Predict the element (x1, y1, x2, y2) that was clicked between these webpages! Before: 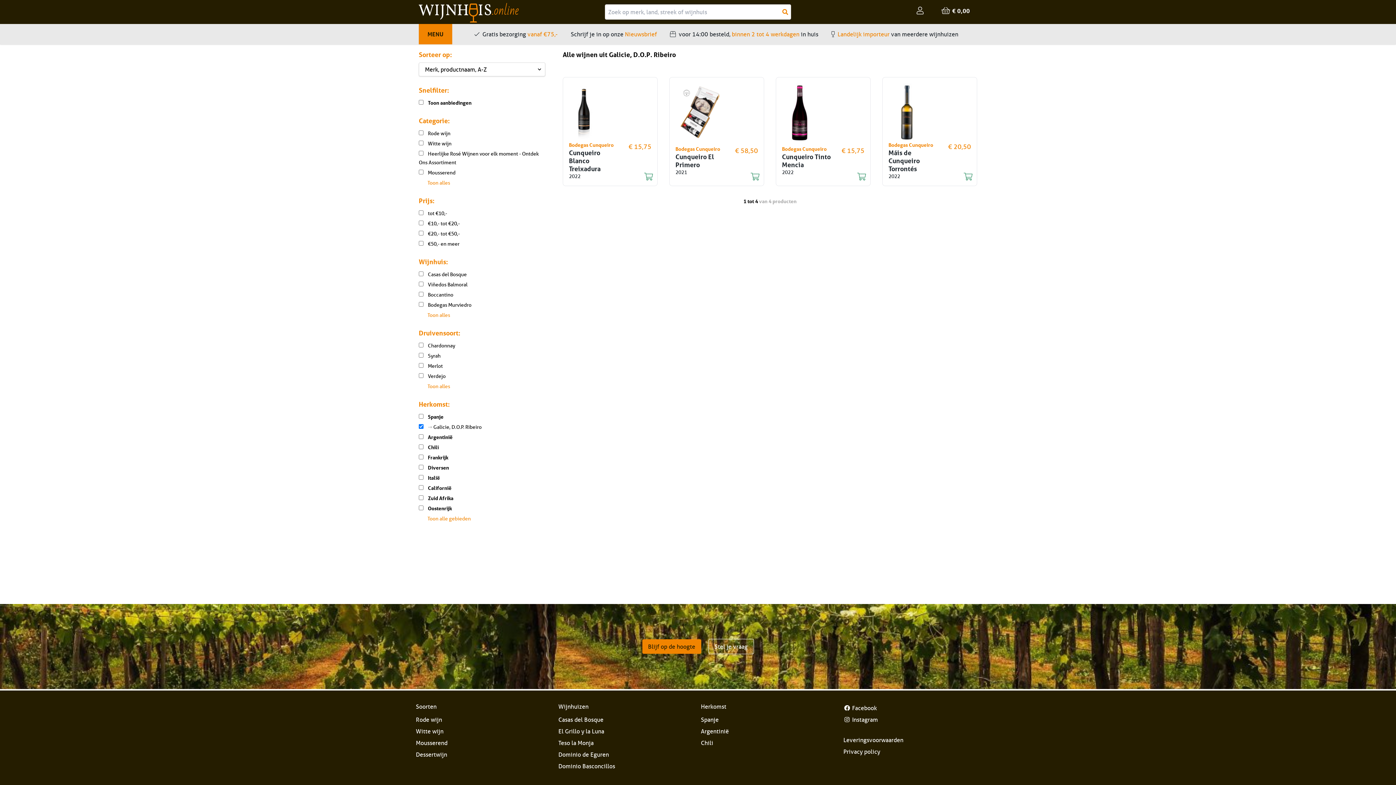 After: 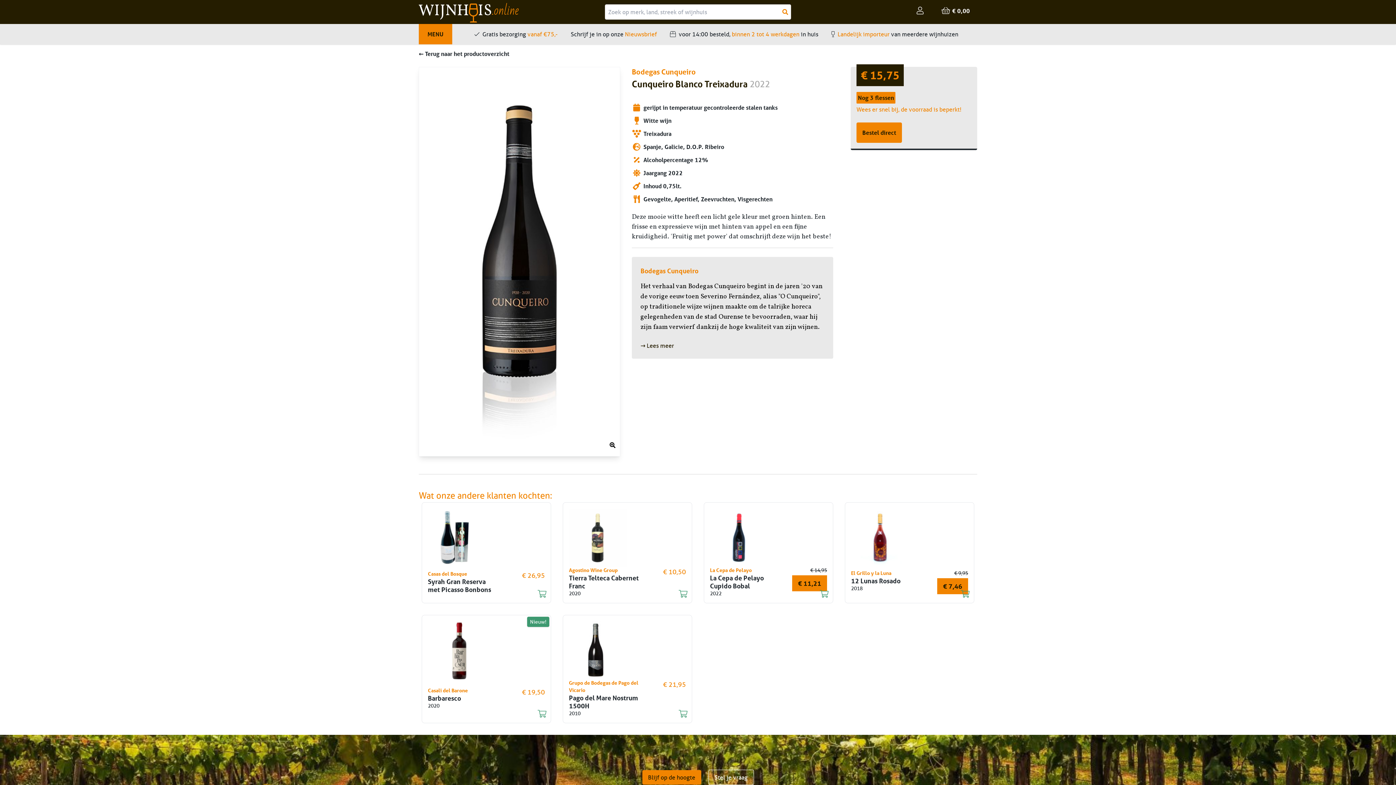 Action: bbox: (562, 77, 657, 186) label: Bodegas Cunqueiro
Cunqueiro Blanco Treixadura
2022
€ 15,75